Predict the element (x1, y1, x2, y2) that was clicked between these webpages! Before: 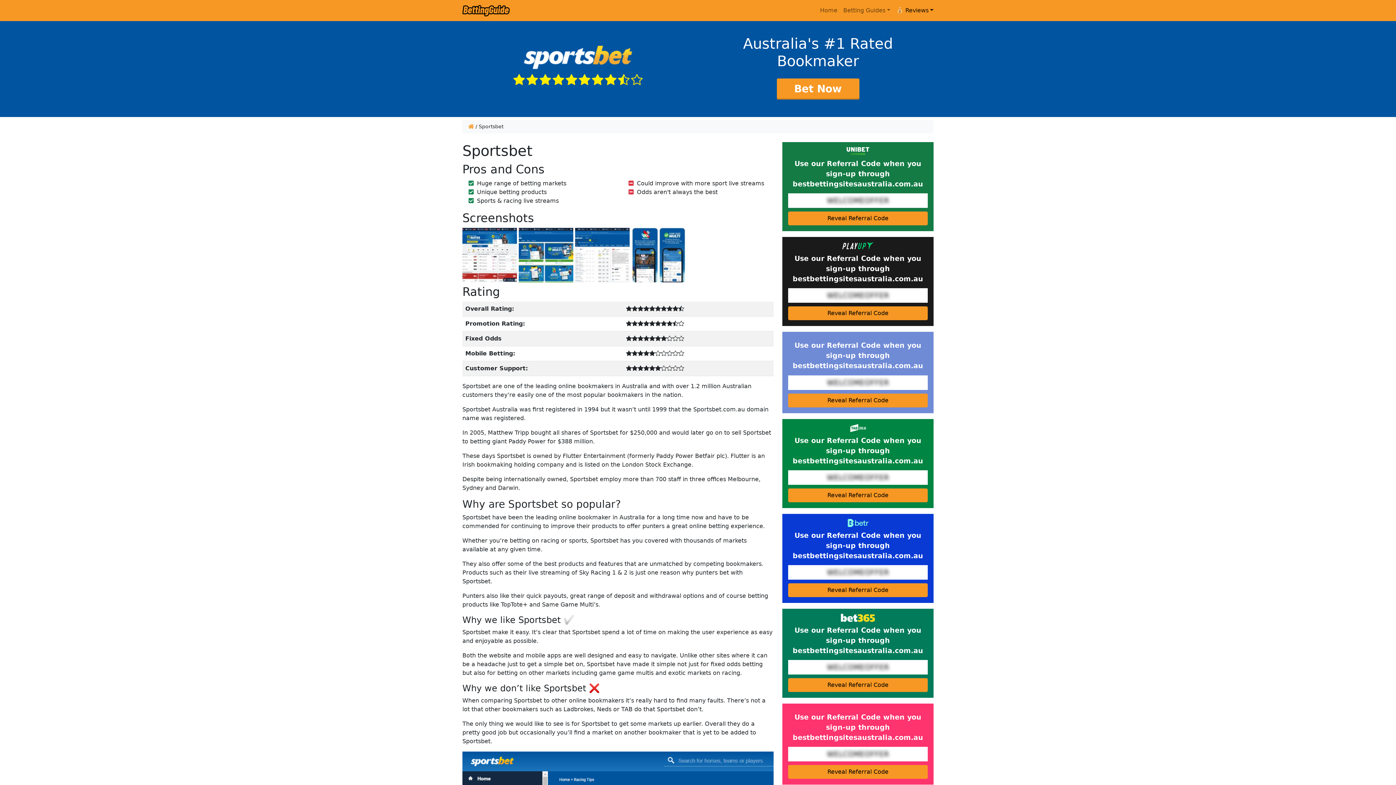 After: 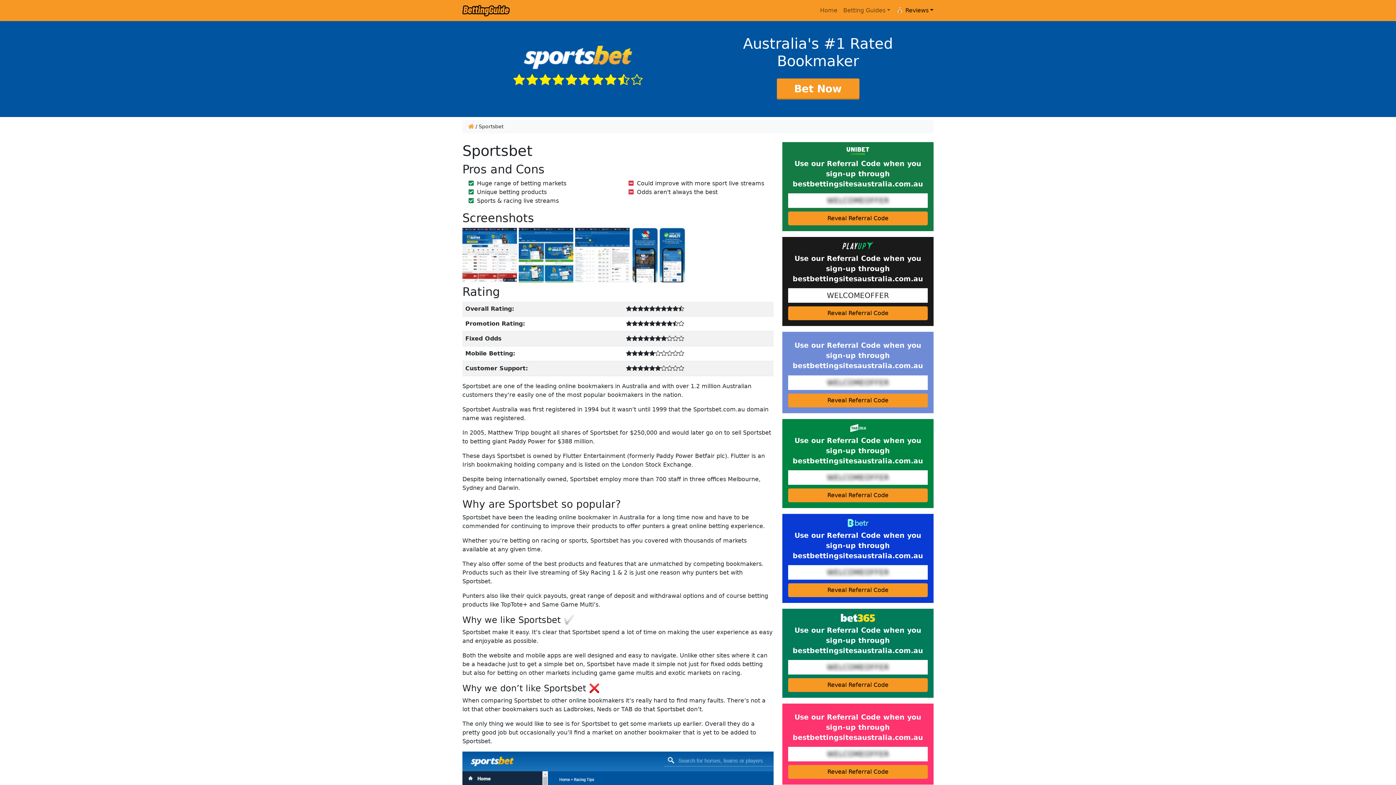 Action: label: Use our Referral Code when you sign-up through bestbettingsitesaustralia.com.au
WELCOMEOFFER
Reveal Referral Code bbox: (782, 237, 933, 326)